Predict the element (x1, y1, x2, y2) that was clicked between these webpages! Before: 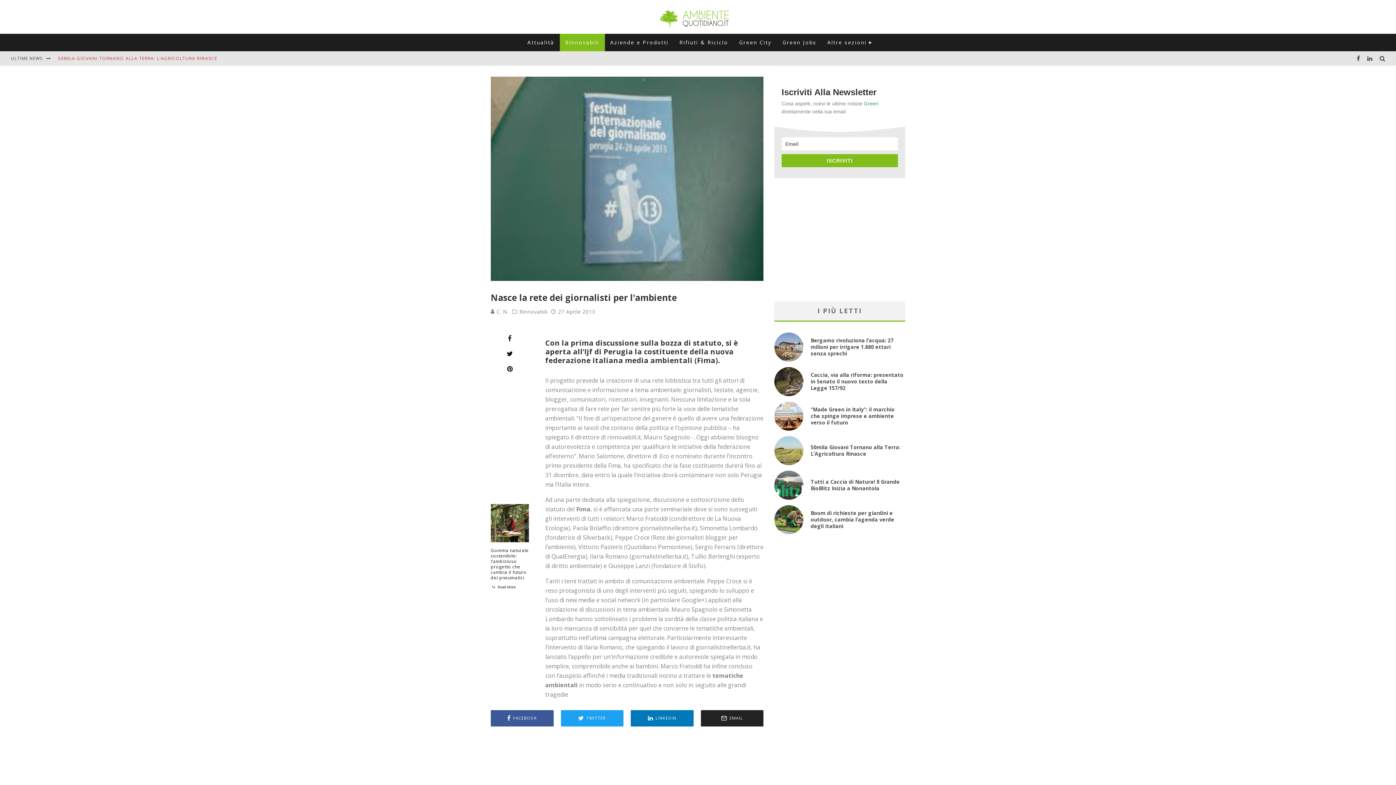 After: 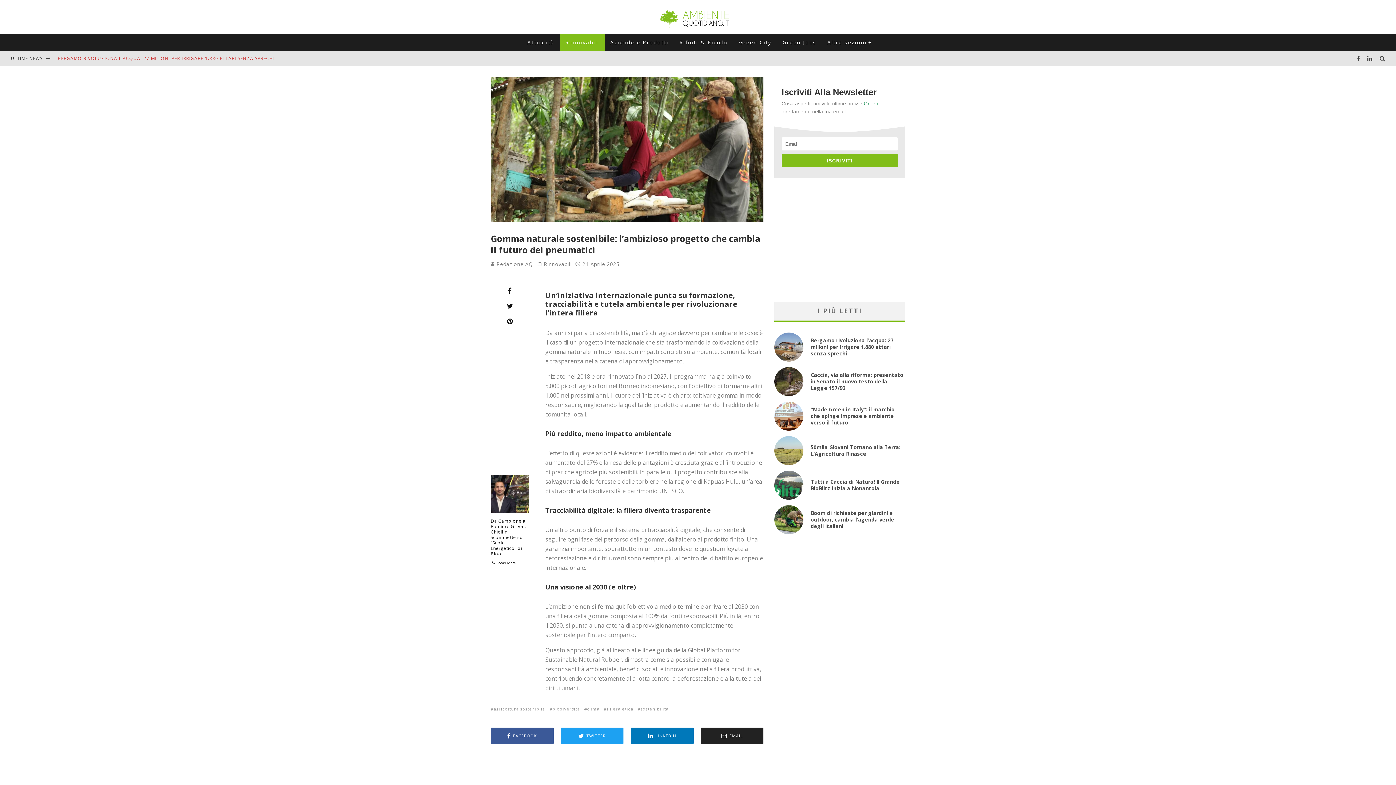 Action: bbox: (490, 537, 529, 544)